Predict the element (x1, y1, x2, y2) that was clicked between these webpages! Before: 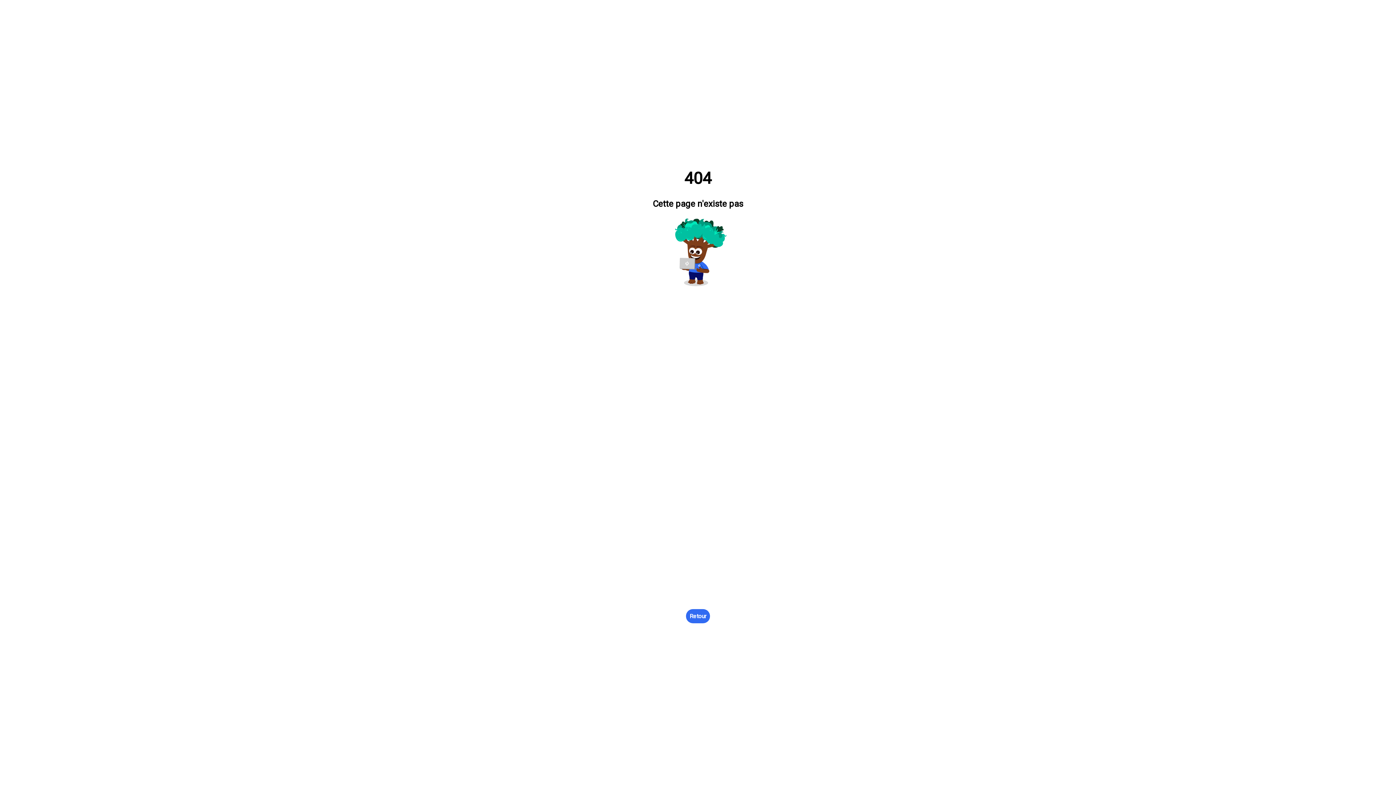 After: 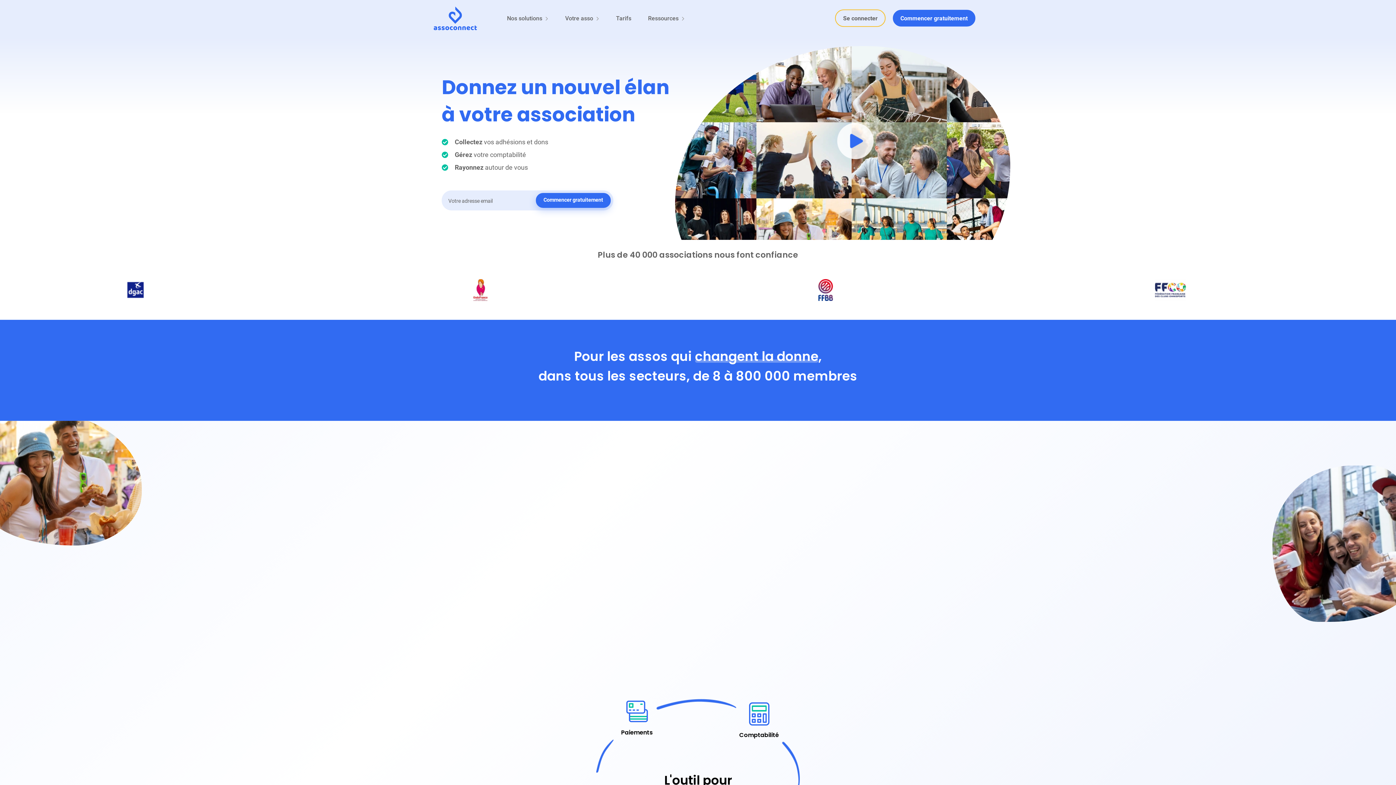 Action: label: Retour bbox: (686, 609, 710, 623)